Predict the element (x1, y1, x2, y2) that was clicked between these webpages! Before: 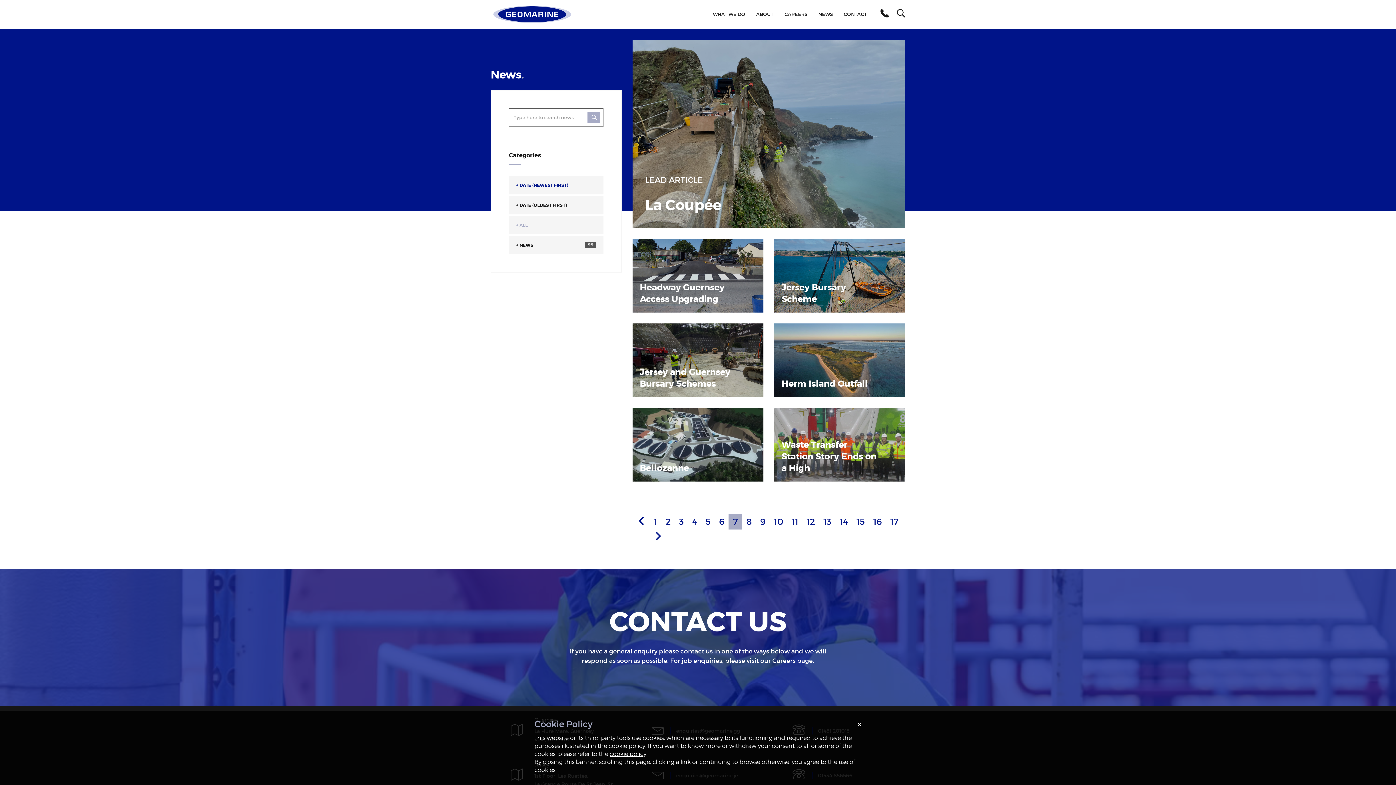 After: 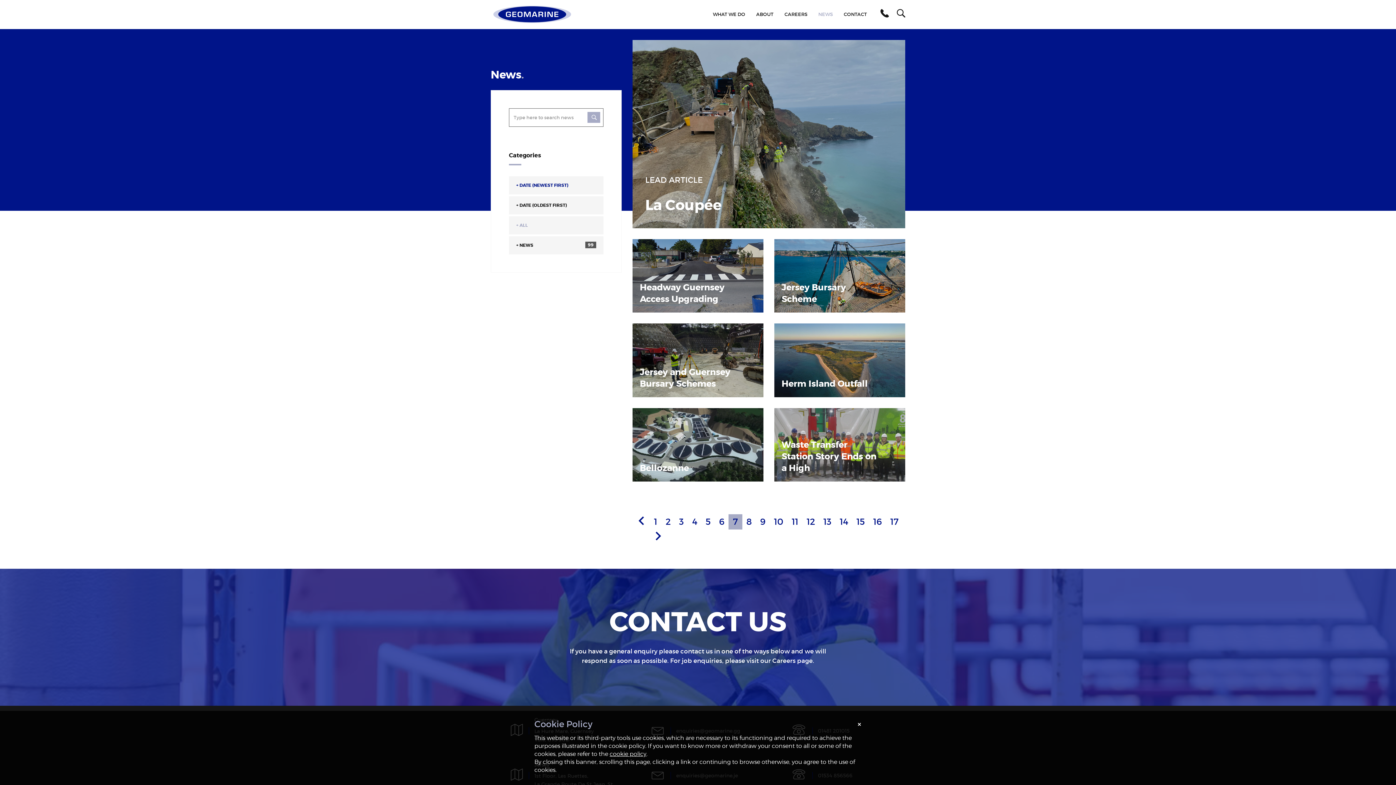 Action: label: + DATE (NEWEST FIRST) bbox: (516, 176, 596, 194)